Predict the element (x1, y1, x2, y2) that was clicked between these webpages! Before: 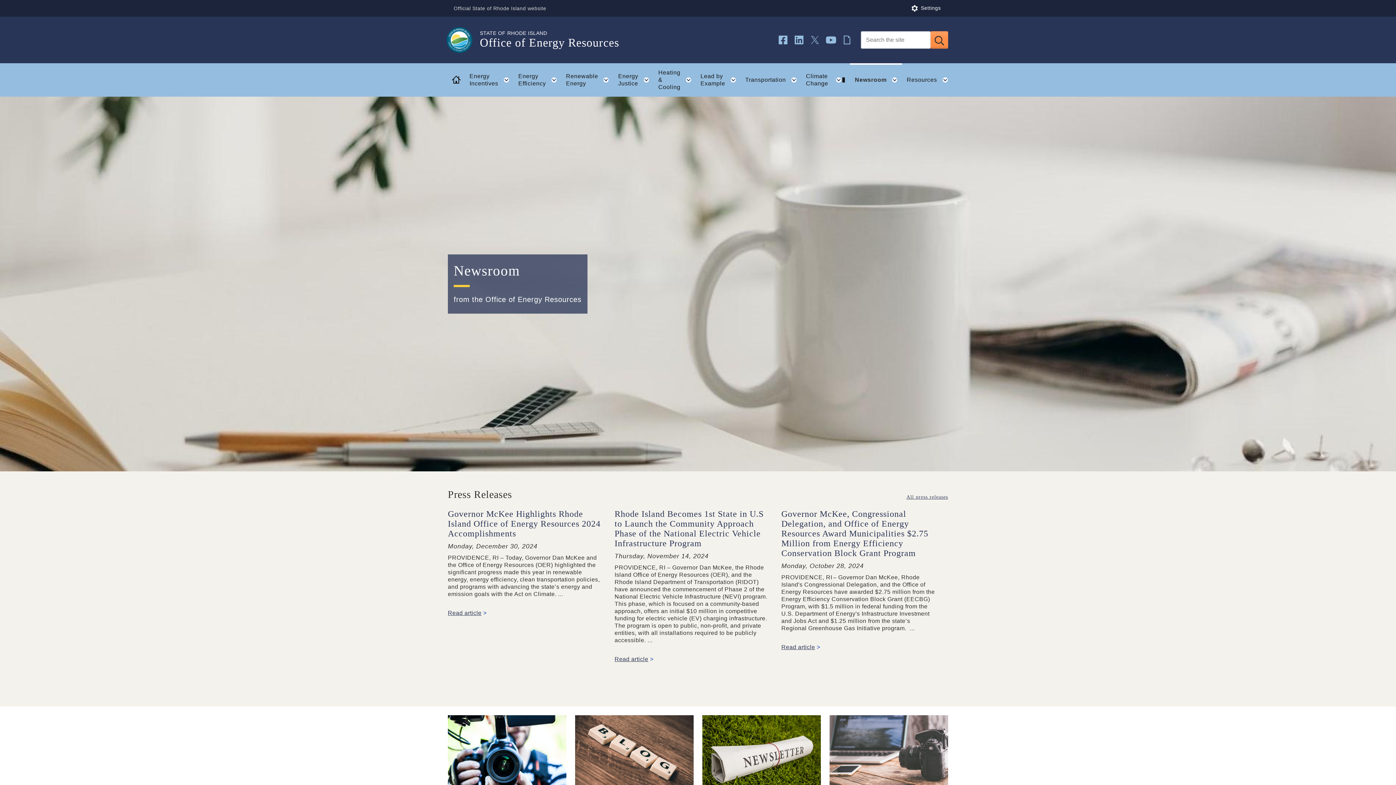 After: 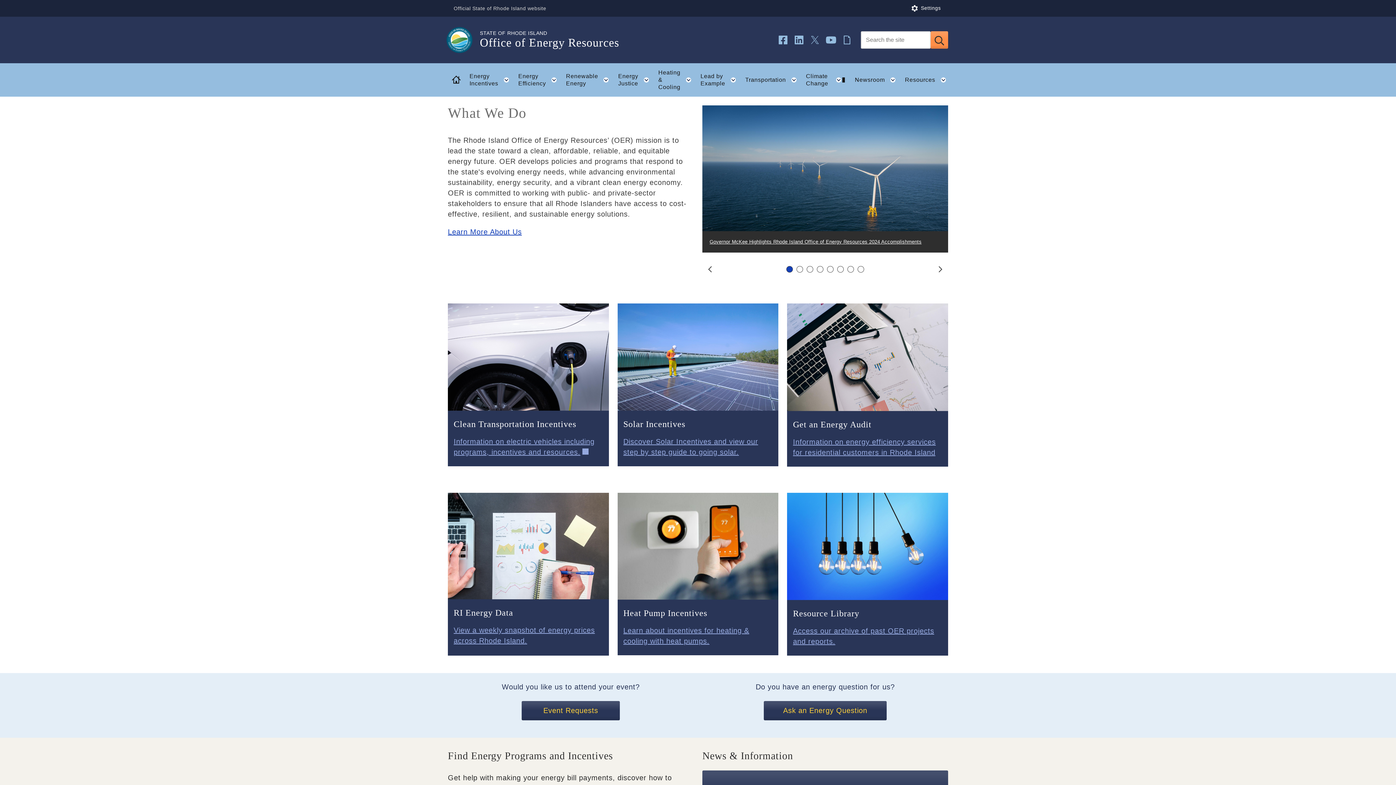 Action: bbox: (448, 25, 480, 54)